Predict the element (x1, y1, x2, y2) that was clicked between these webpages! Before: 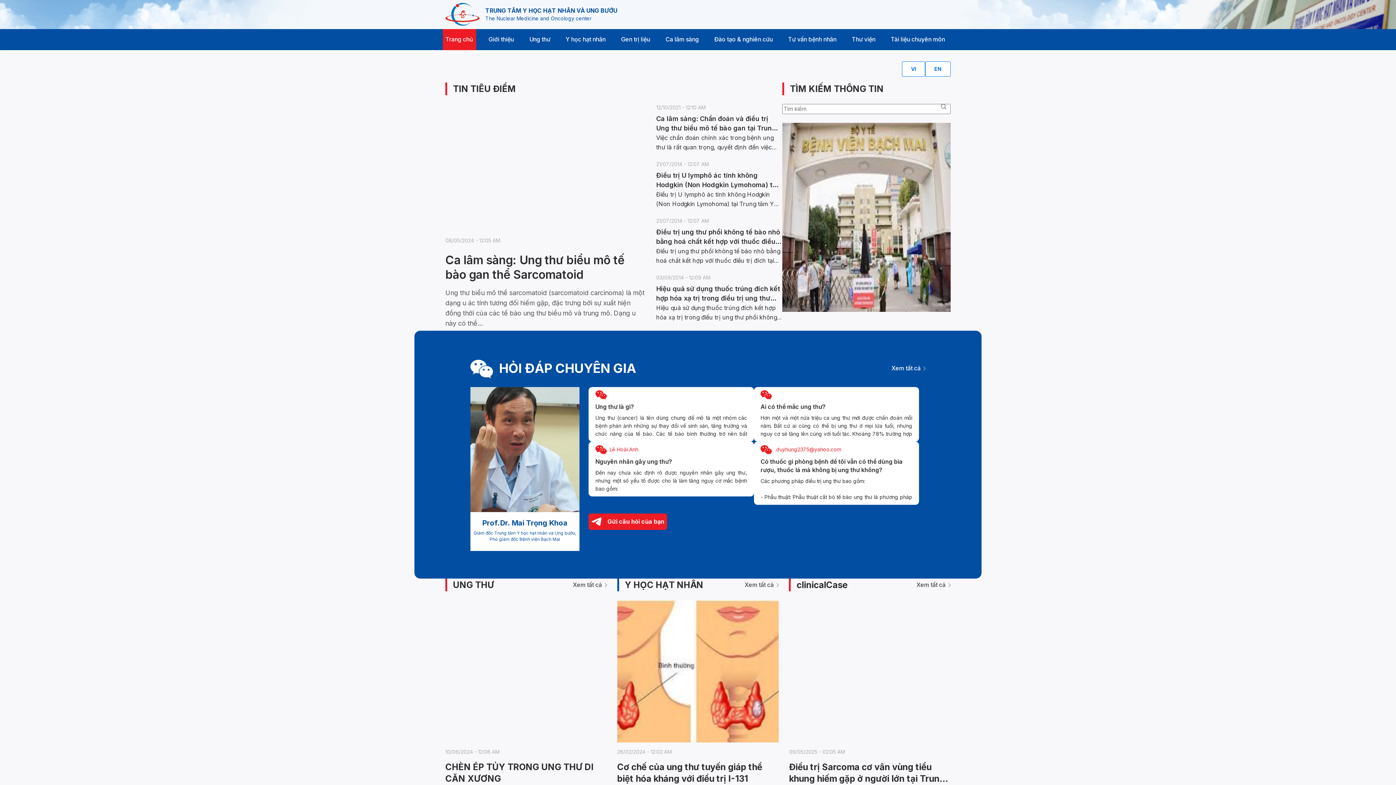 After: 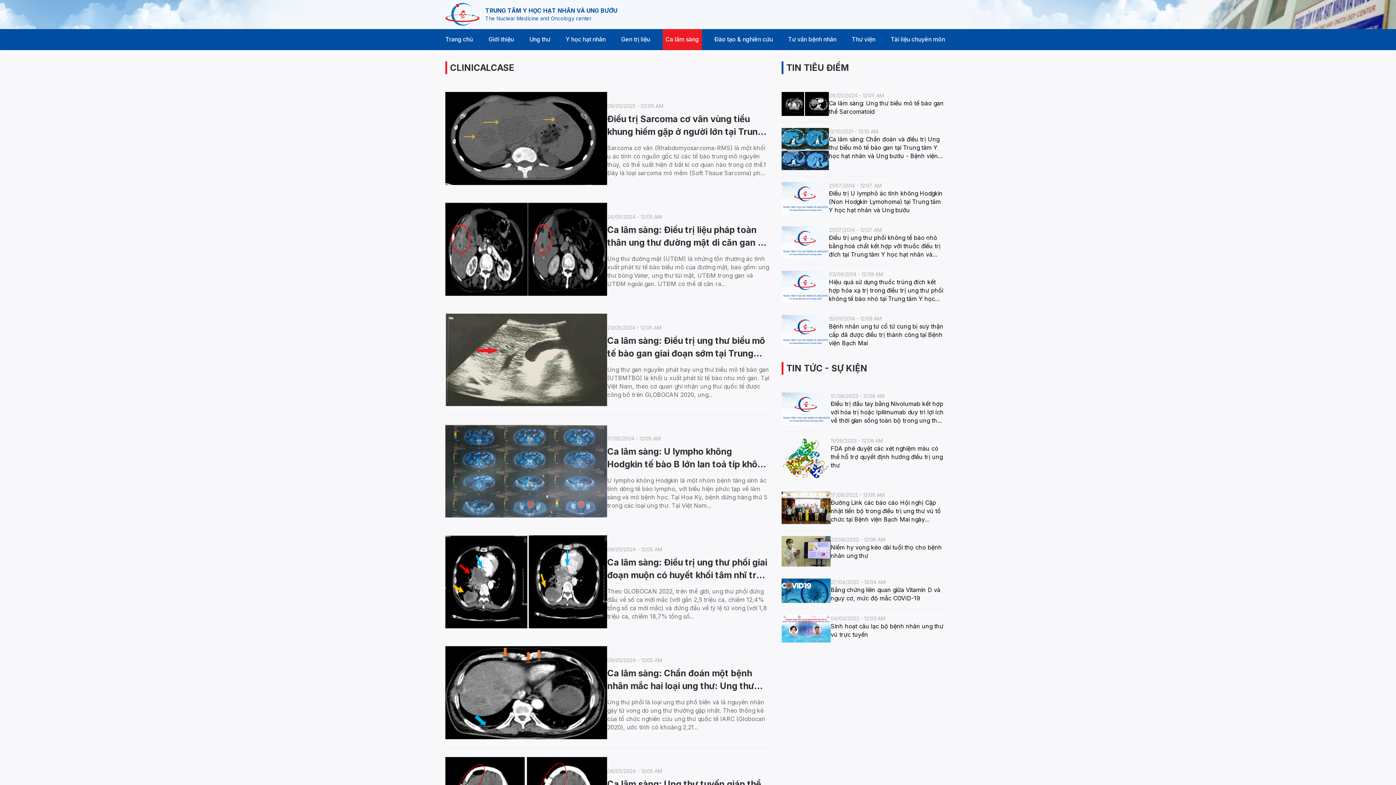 Action: label: clinicalCaseLower bbox: (666, 29, 723, 50)